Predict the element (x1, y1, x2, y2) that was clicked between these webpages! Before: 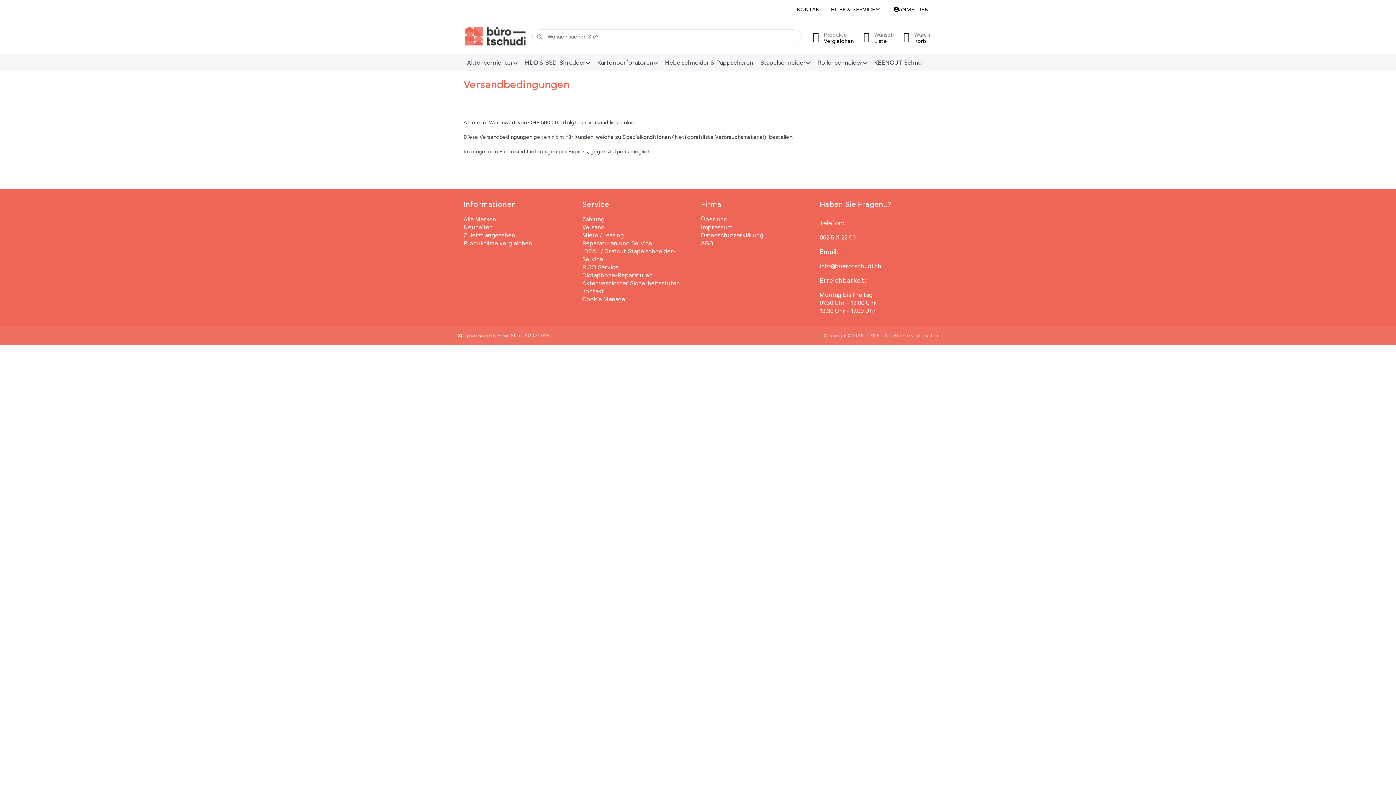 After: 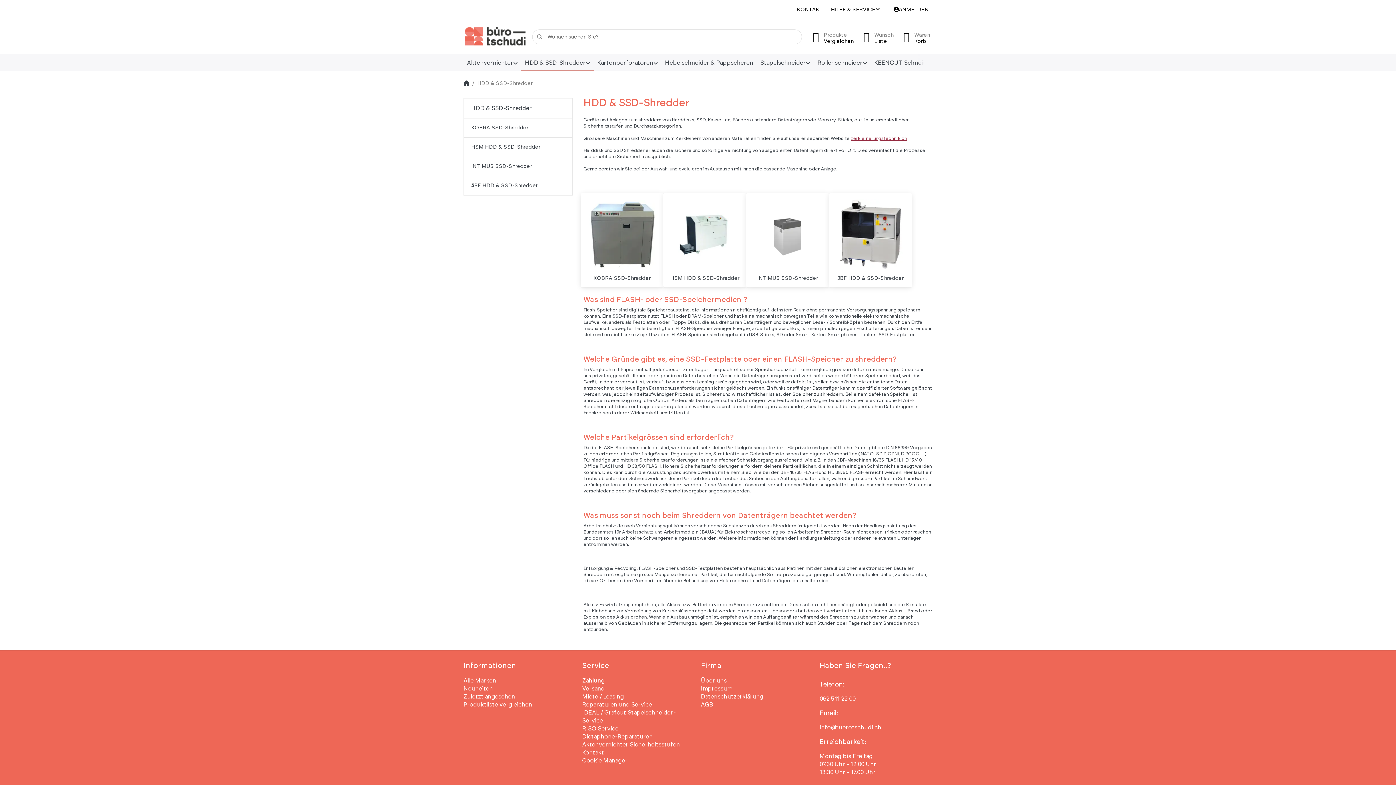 Action: label: HDD & SSD-Shredder bbox: (521, 53, 593, 71)